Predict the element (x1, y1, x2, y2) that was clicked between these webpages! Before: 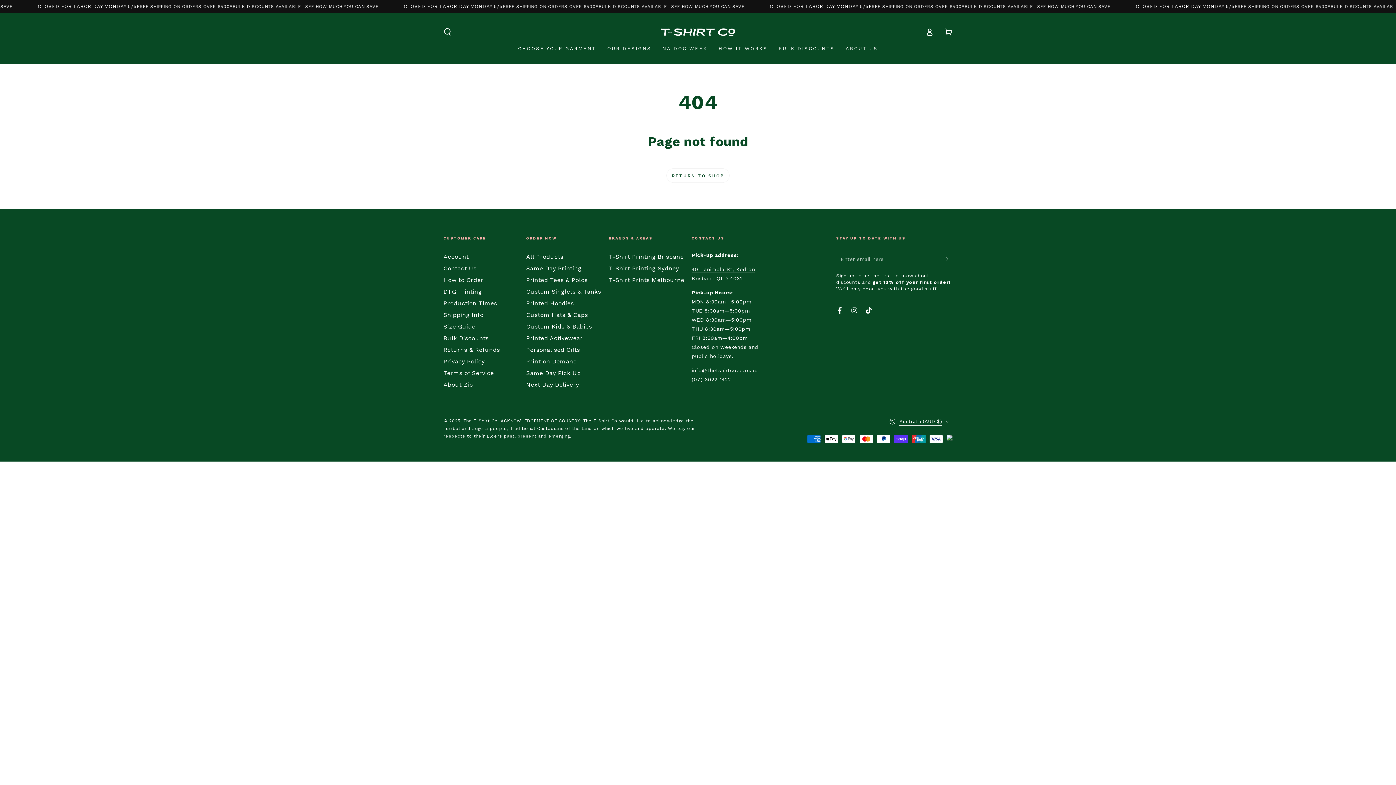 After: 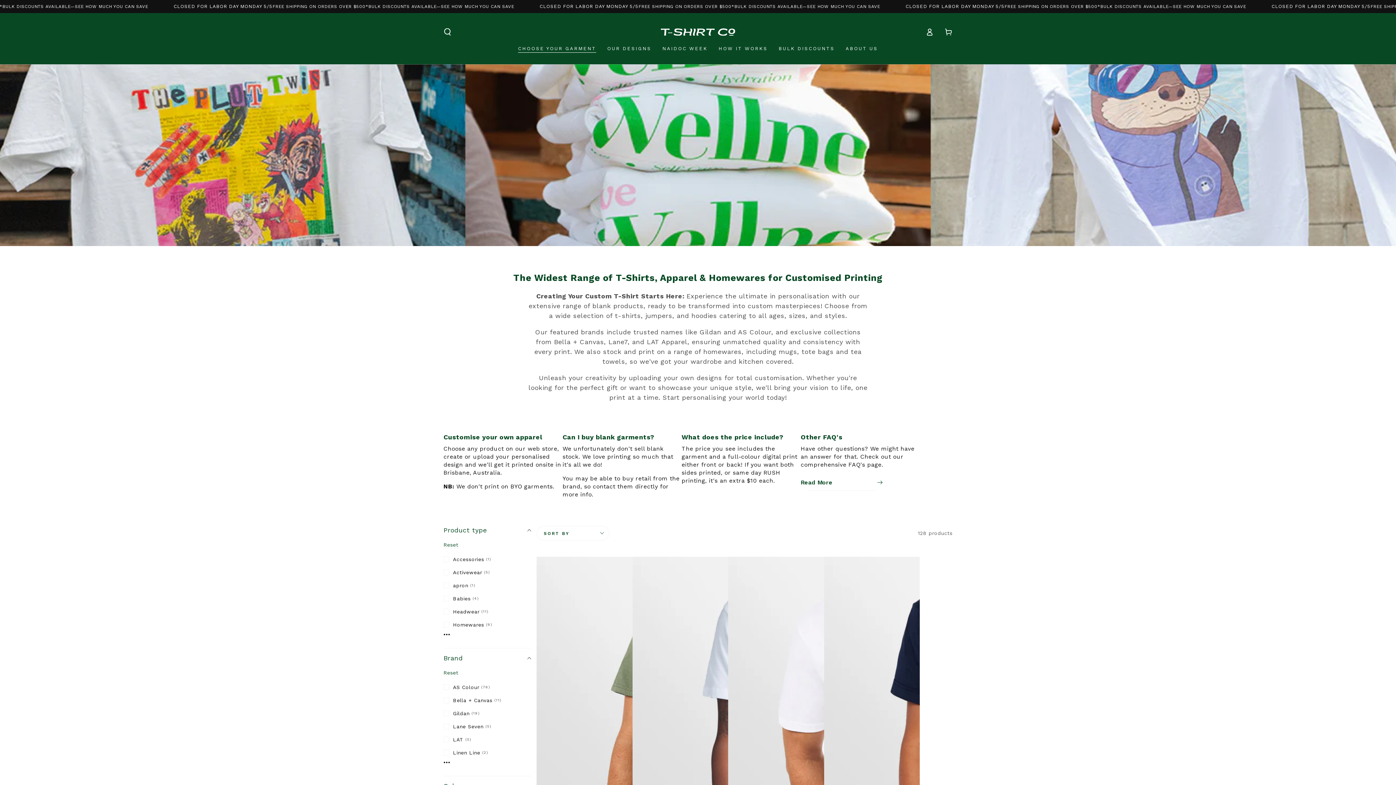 Action: bbox: (512, 40, 601, 57) label: CHOOSE YOUR GARMENT